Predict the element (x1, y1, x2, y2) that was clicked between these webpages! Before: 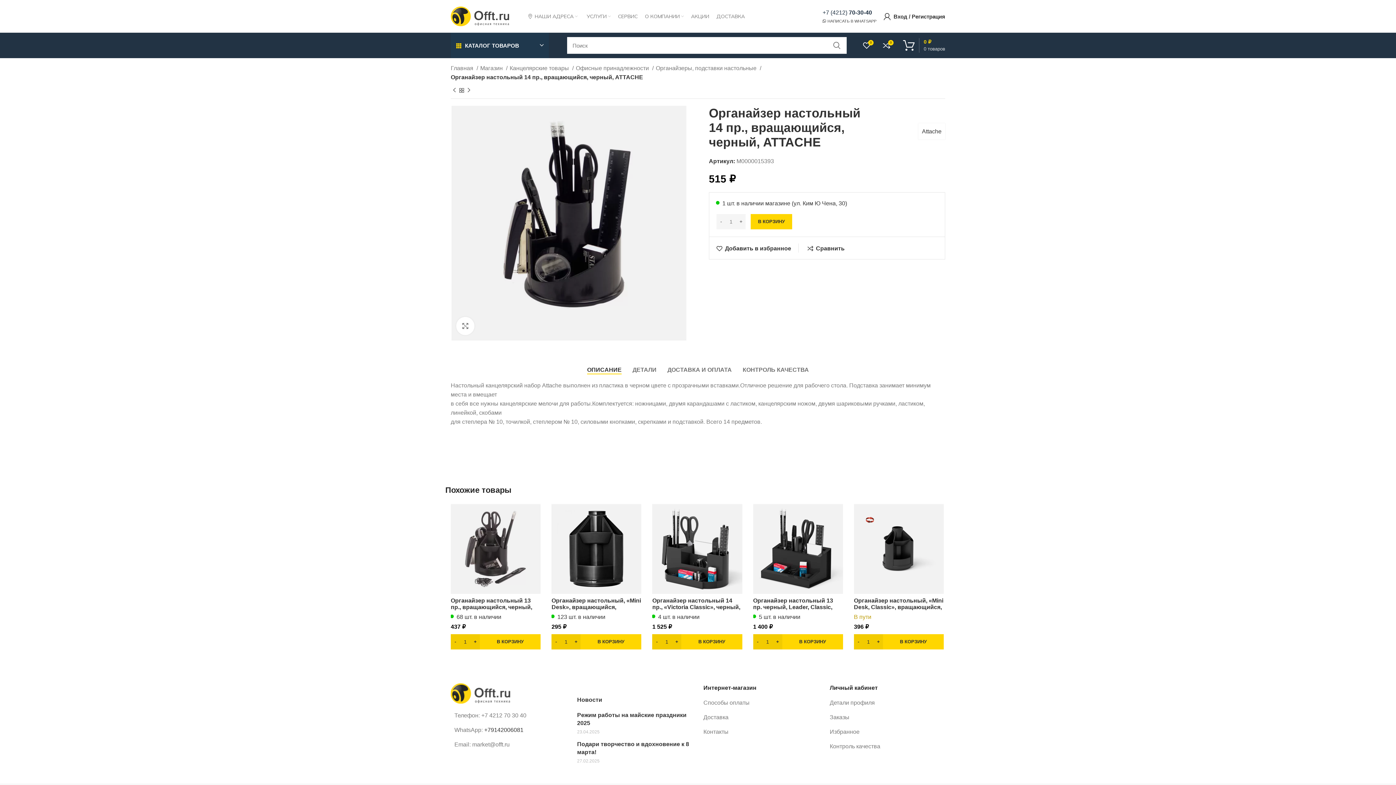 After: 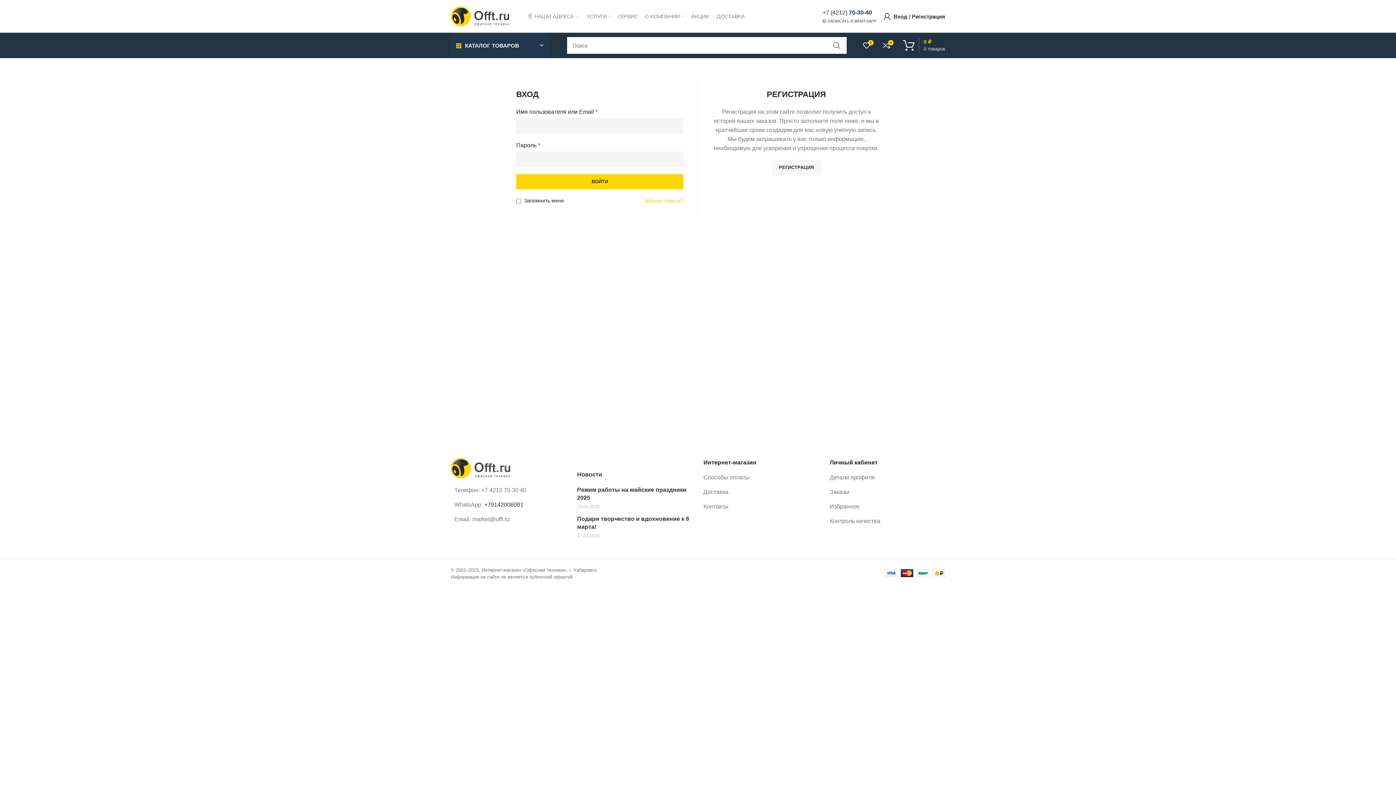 Action: label: List link bbox: (830, 713, 945, 722)